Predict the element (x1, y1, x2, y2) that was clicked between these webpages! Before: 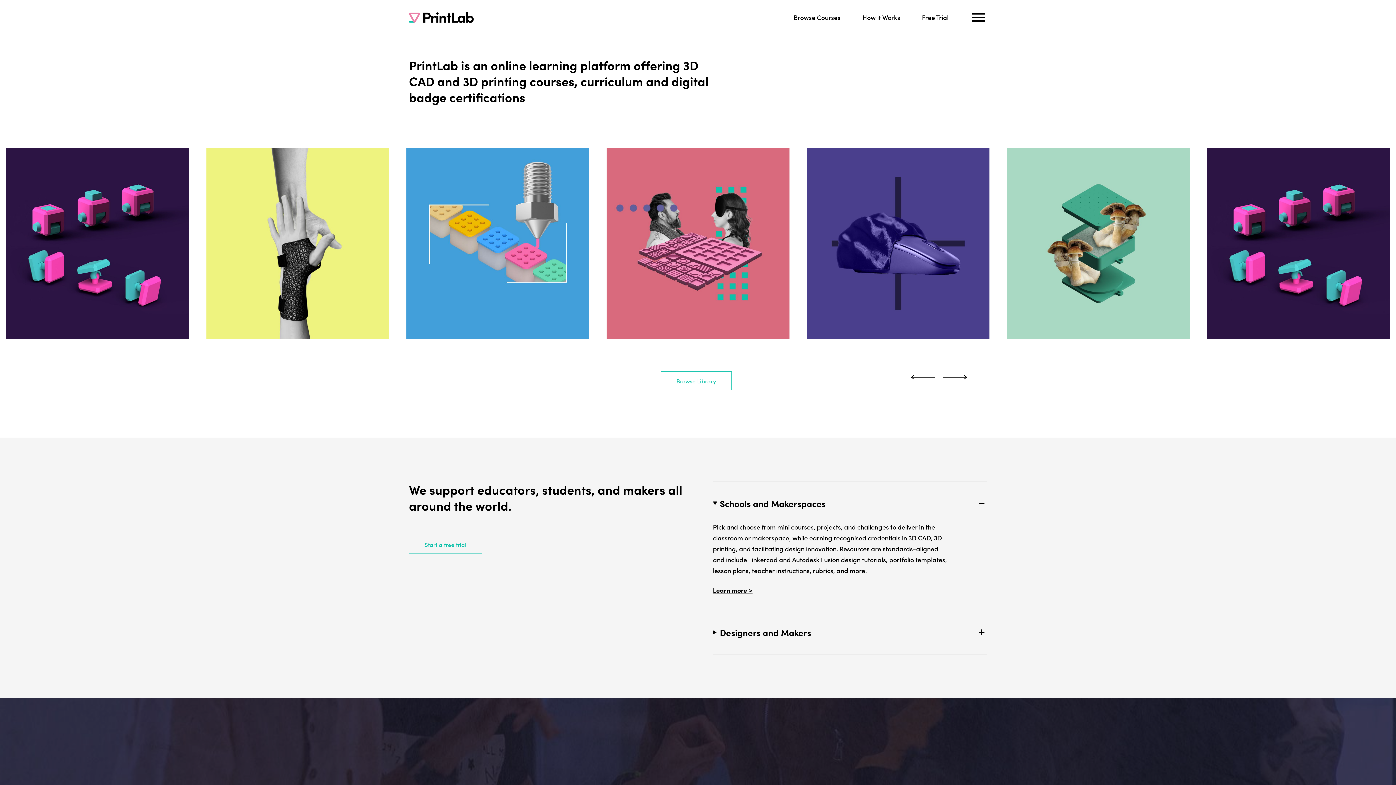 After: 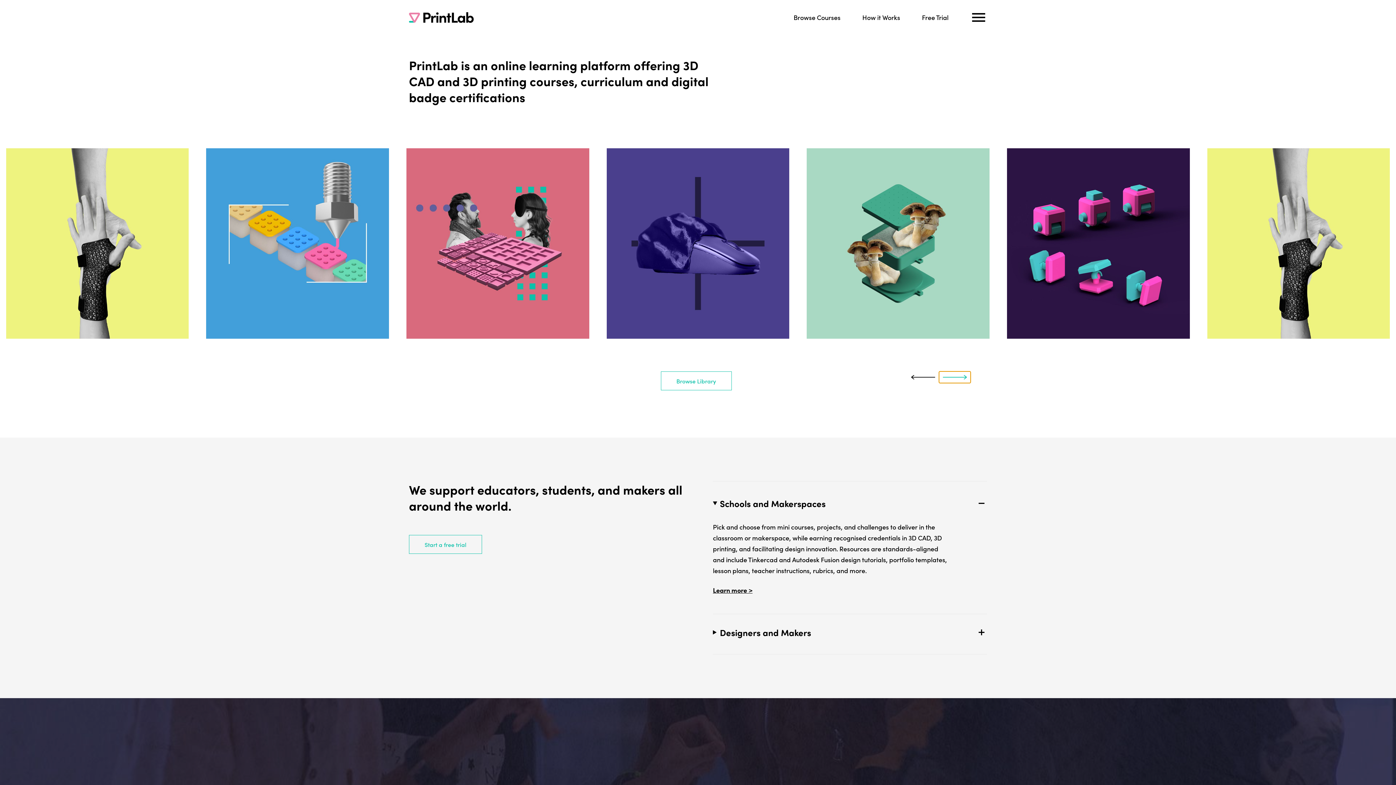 Action: label: Next slide bbox: (939, 371, 970, 383)